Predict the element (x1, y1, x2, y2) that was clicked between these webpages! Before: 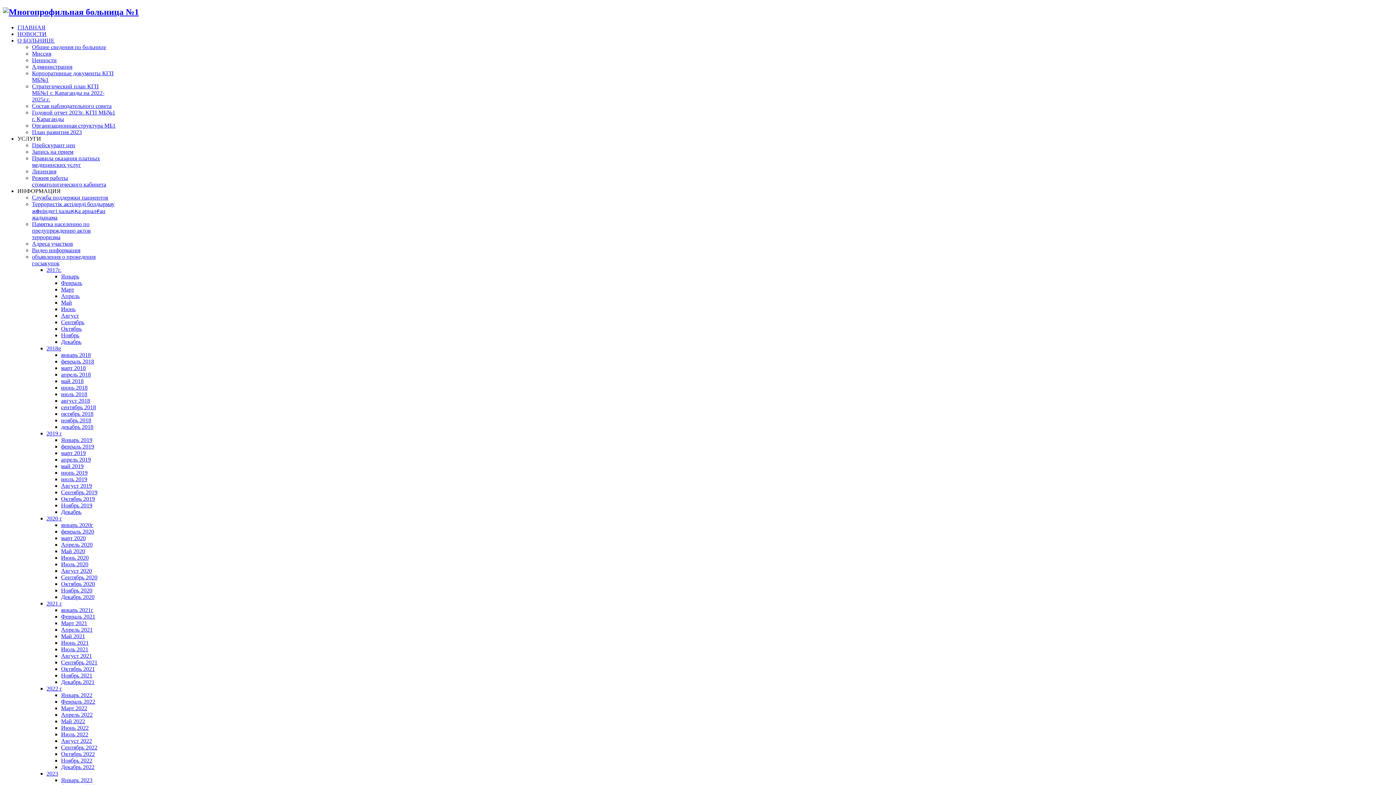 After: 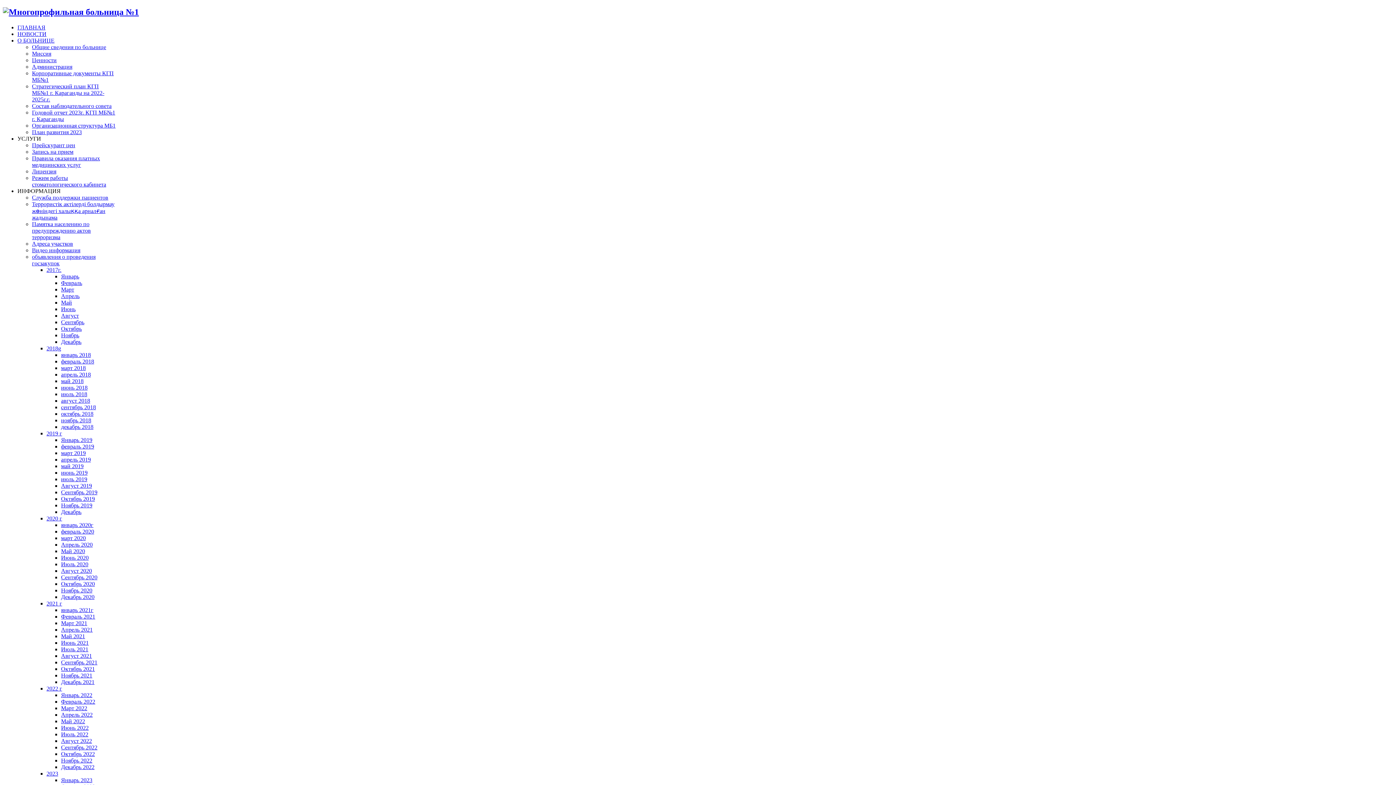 Action: label: Июнь bbox: (61, 306, 75, 312)